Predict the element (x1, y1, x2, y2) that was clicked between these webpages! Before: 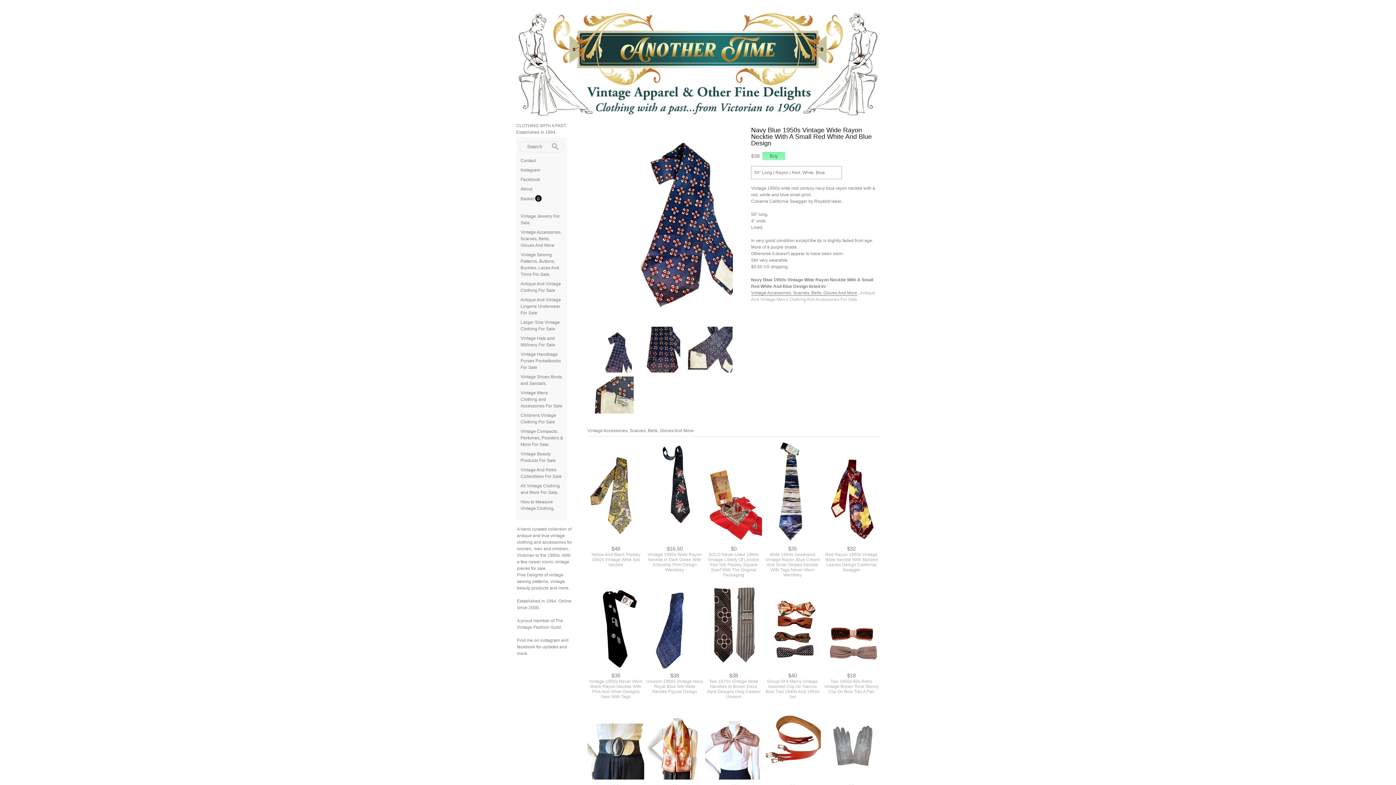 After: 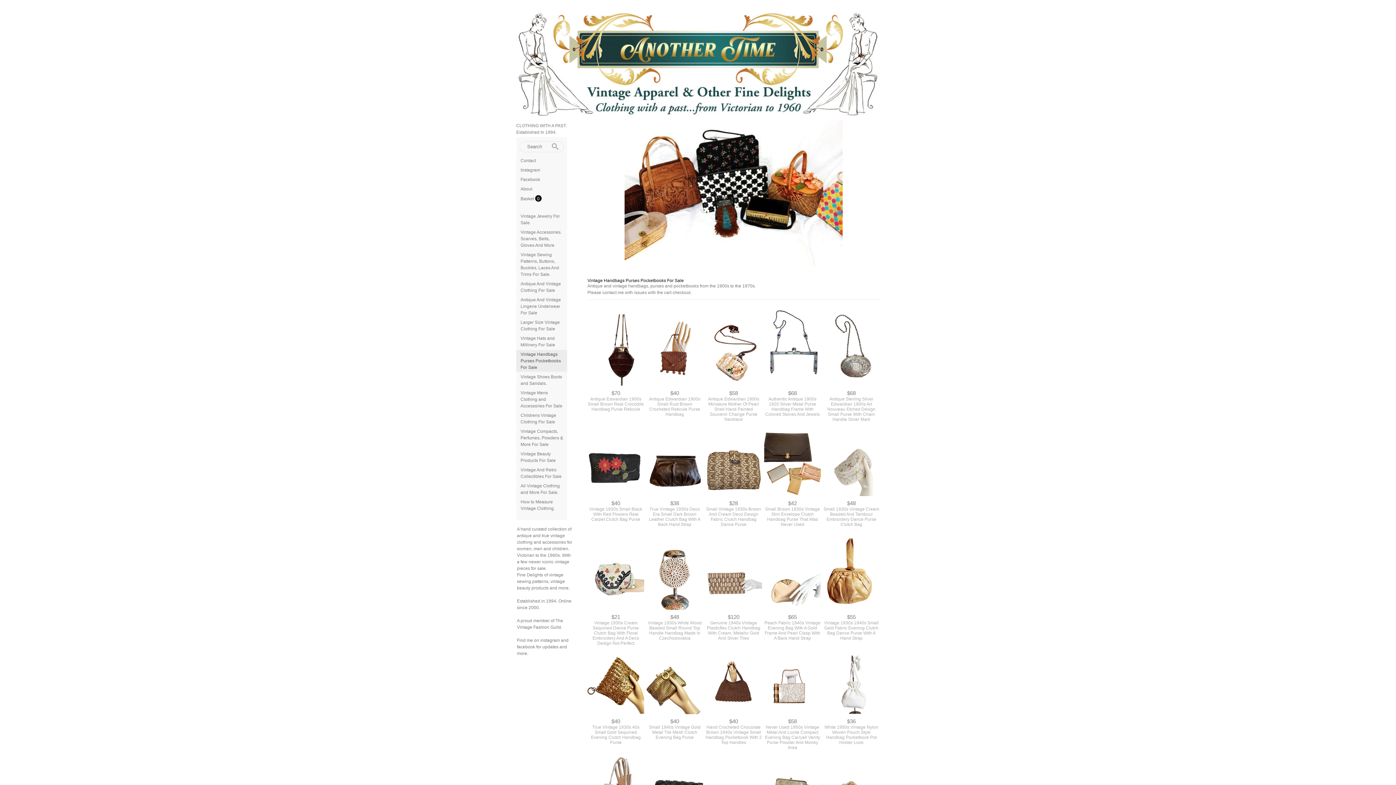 Action: bbox: (520, 351, 561, 370) label: Vintage Handbags Purses Pocketbooks For Sale